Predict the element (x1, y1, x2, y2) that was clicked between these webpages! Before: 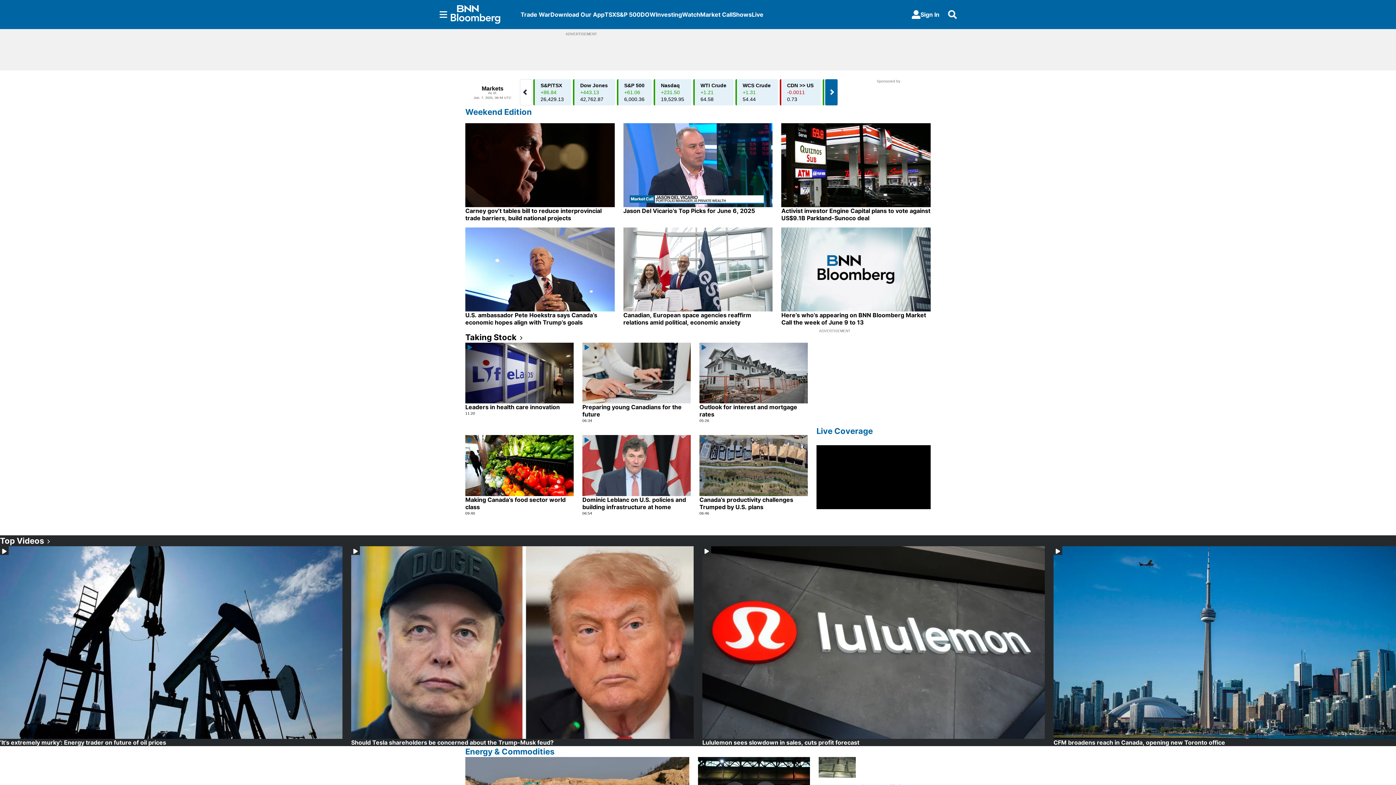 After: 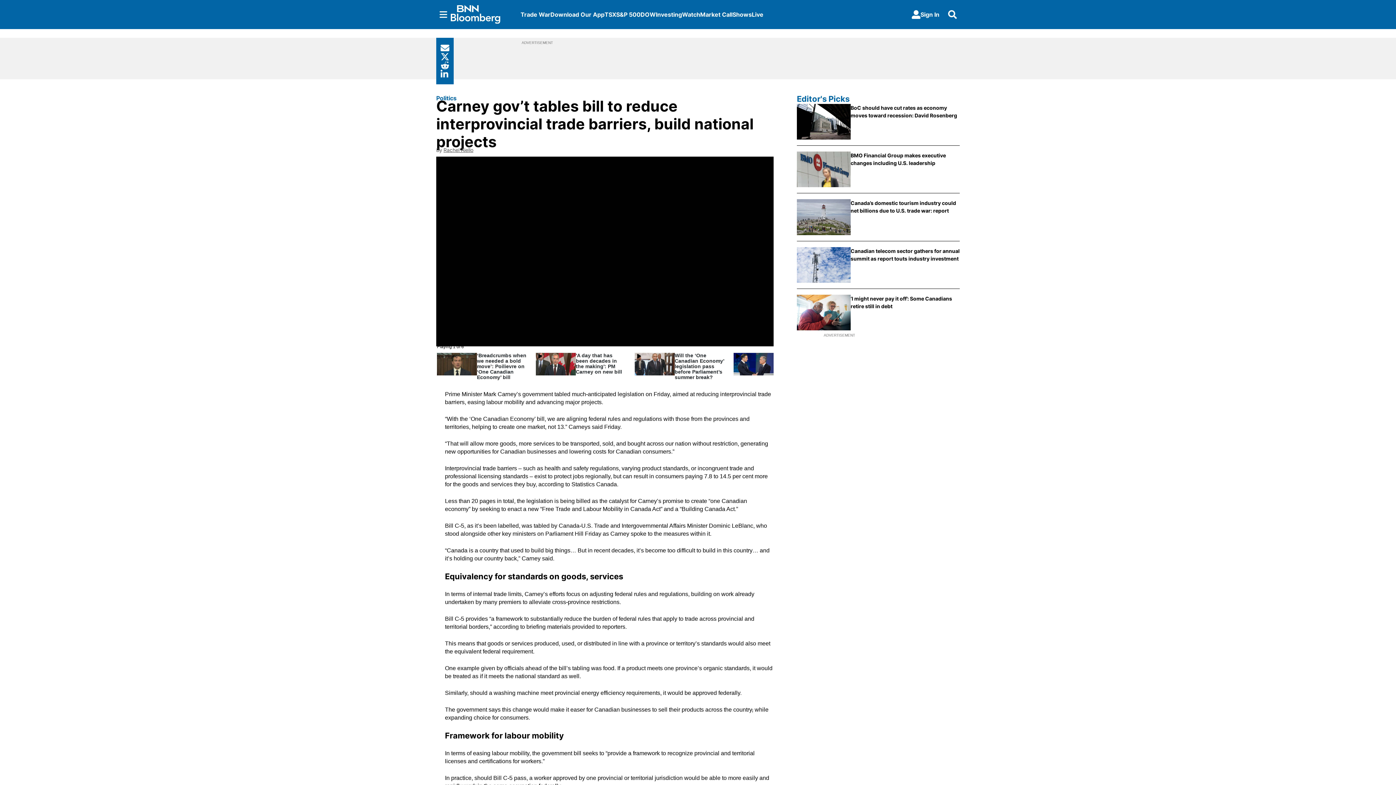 Action: bbox: (465, 123, 614, 207)